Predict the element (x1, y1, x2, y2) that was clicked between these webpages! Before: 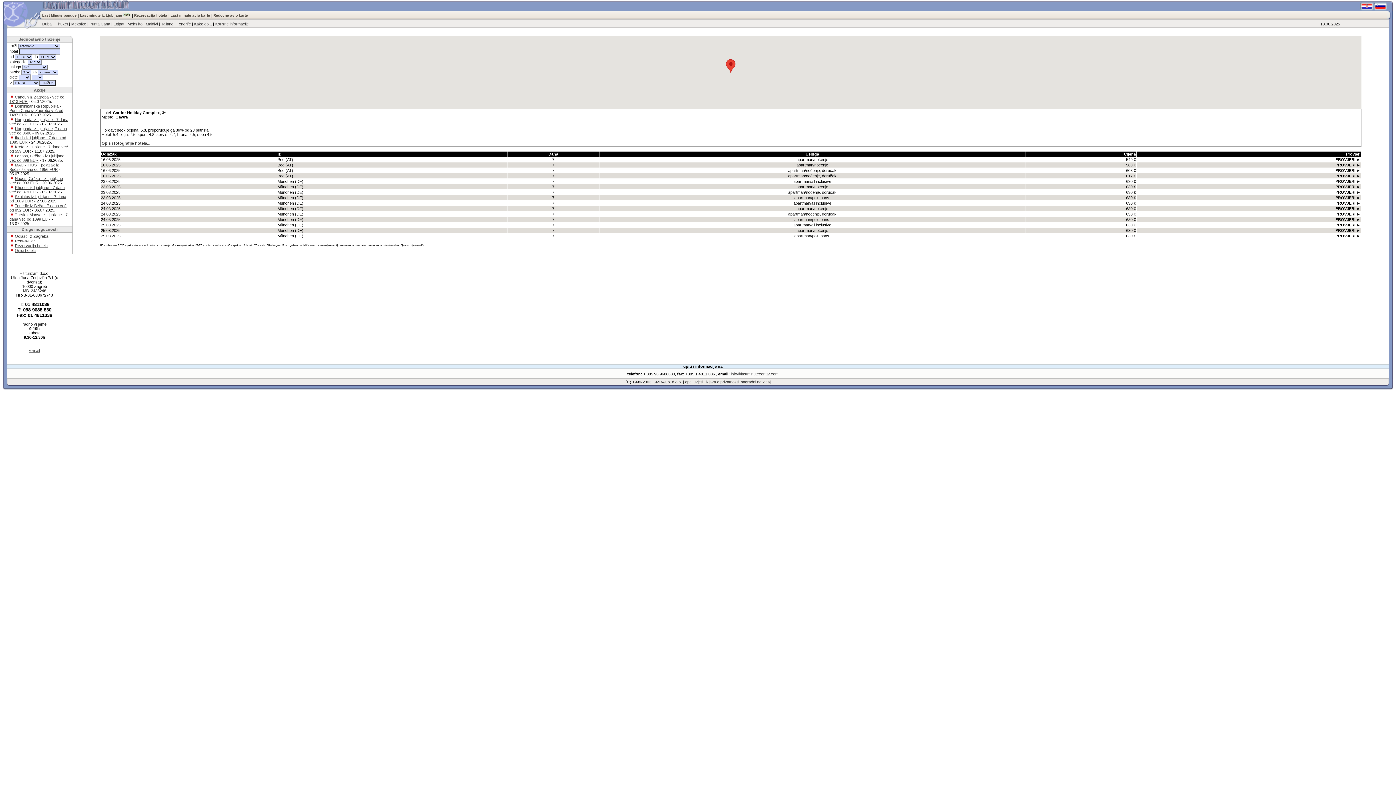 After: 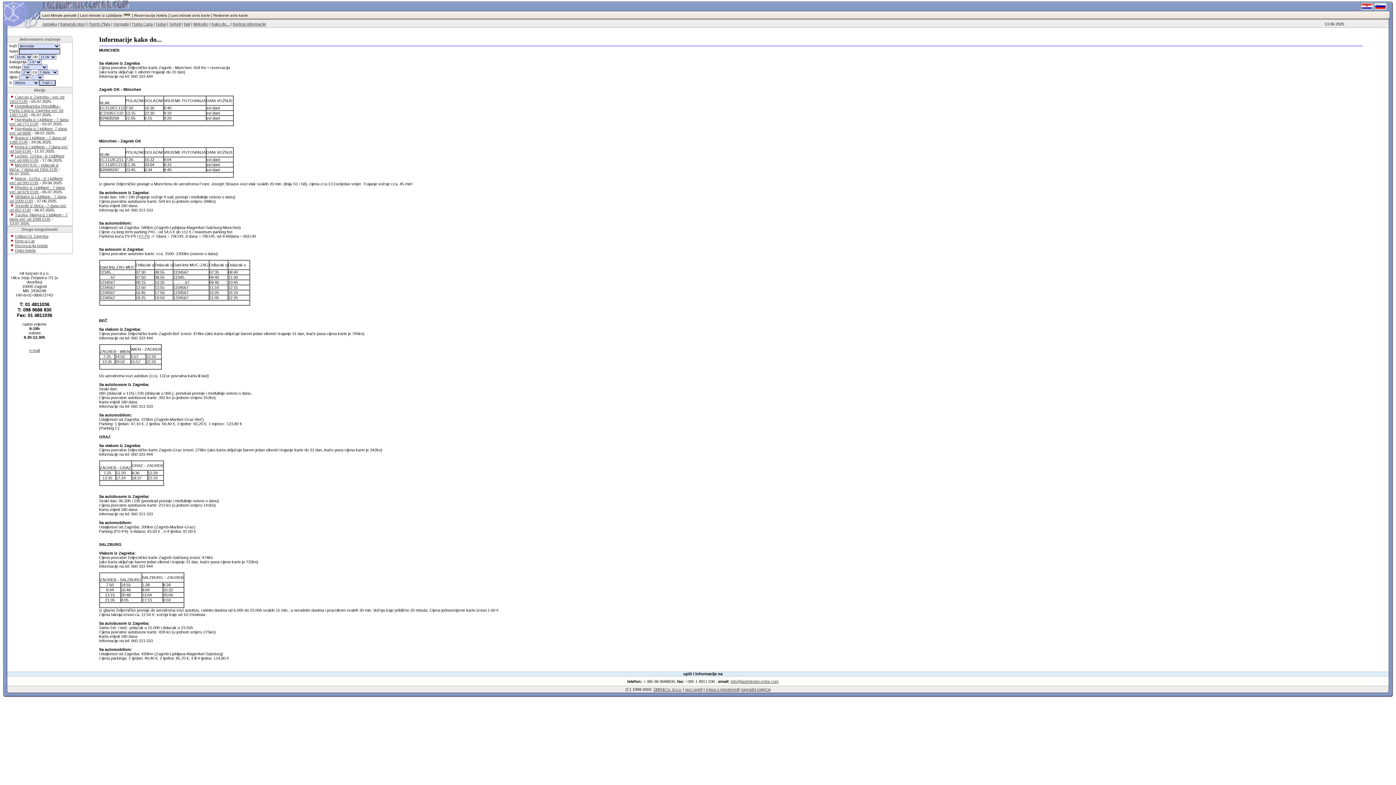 Action: label: Kako do... bbox: (194, 21, 212, 26)